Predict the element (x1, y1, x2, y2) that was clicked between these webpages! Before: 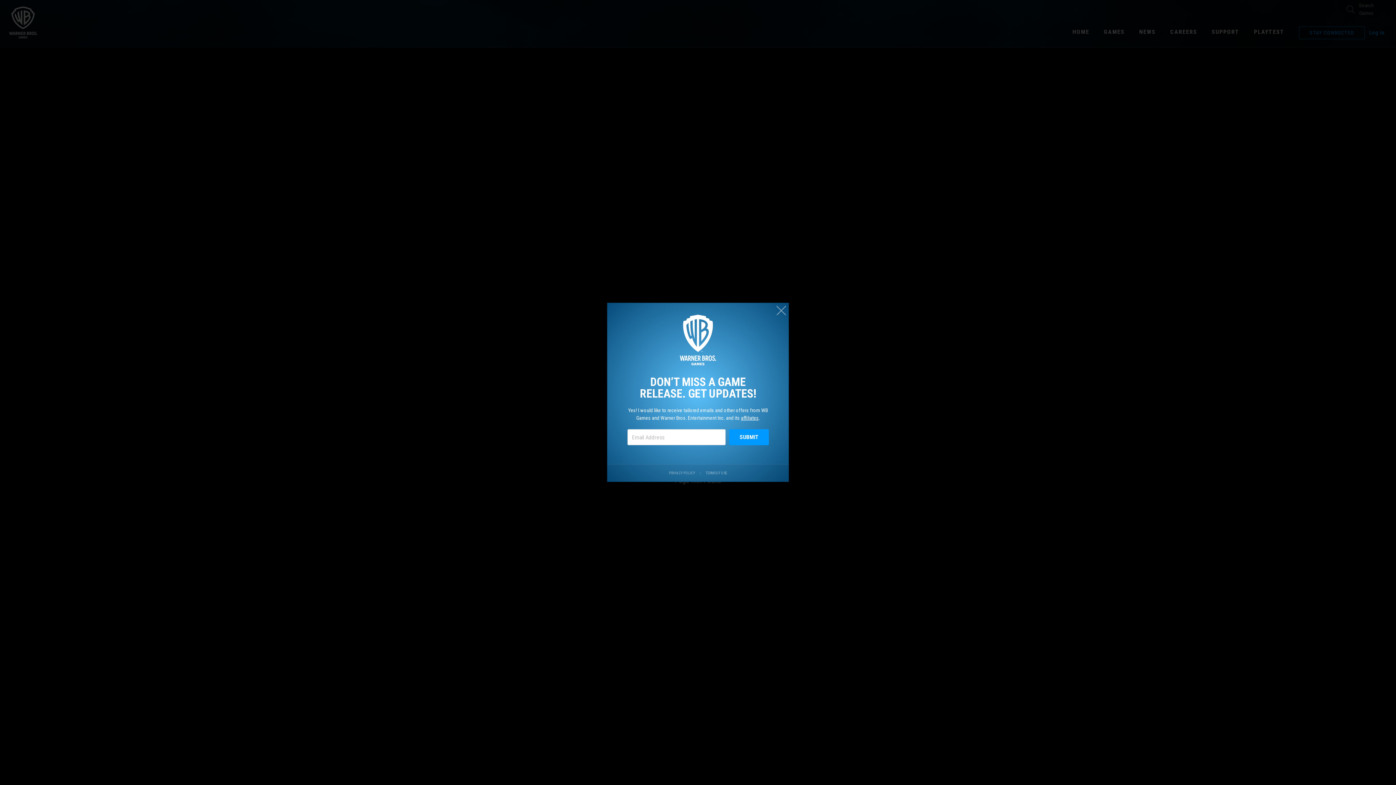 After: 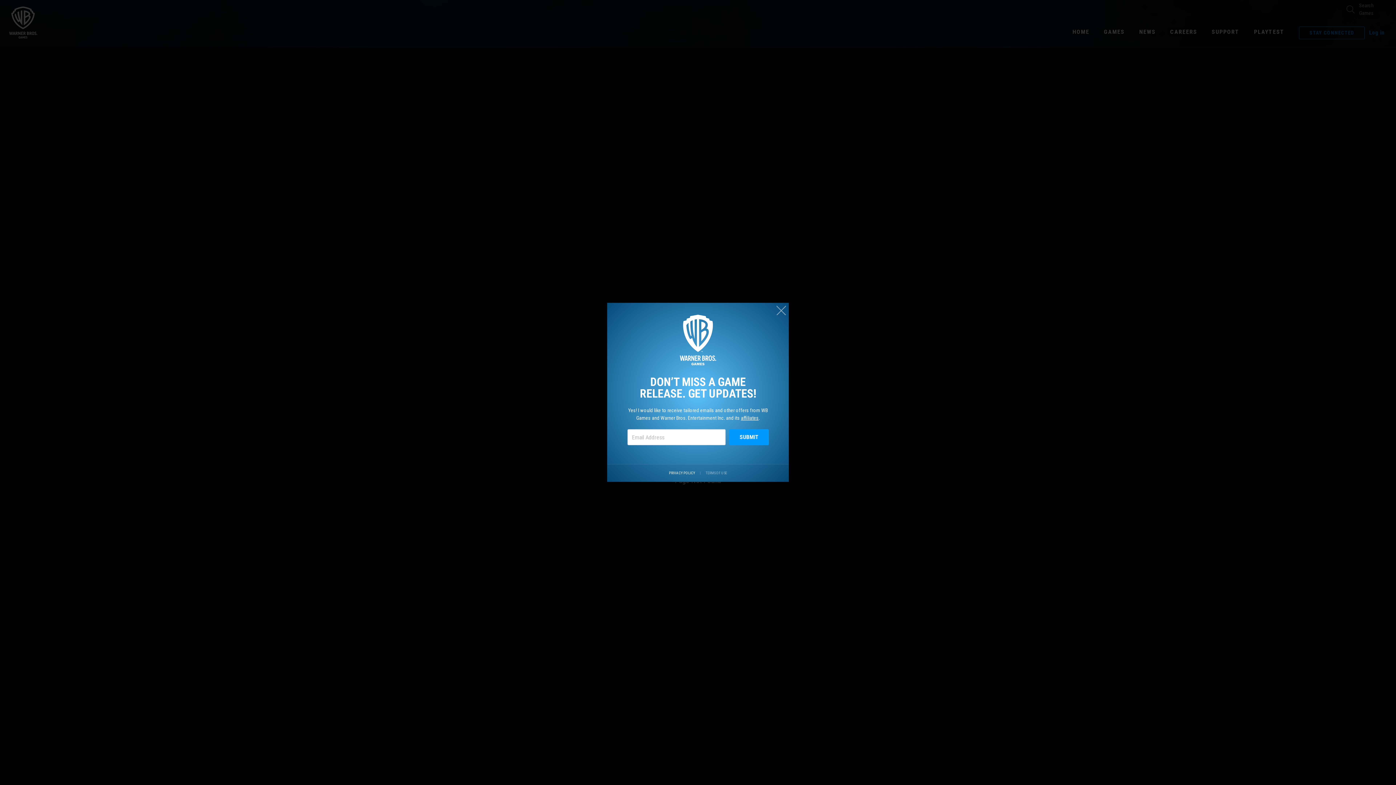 Action: bbox: (669, 470, 695, 475) label: Visit our privacy center.